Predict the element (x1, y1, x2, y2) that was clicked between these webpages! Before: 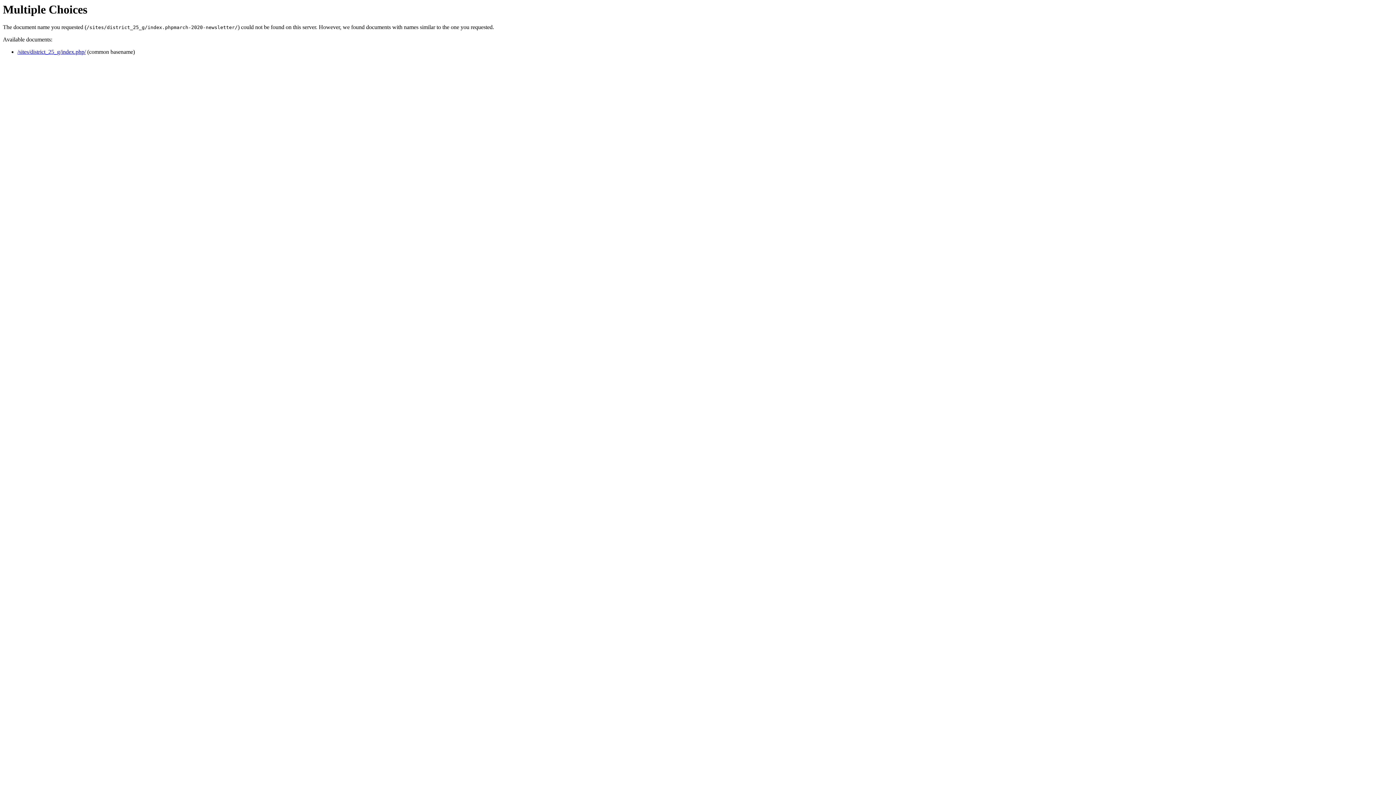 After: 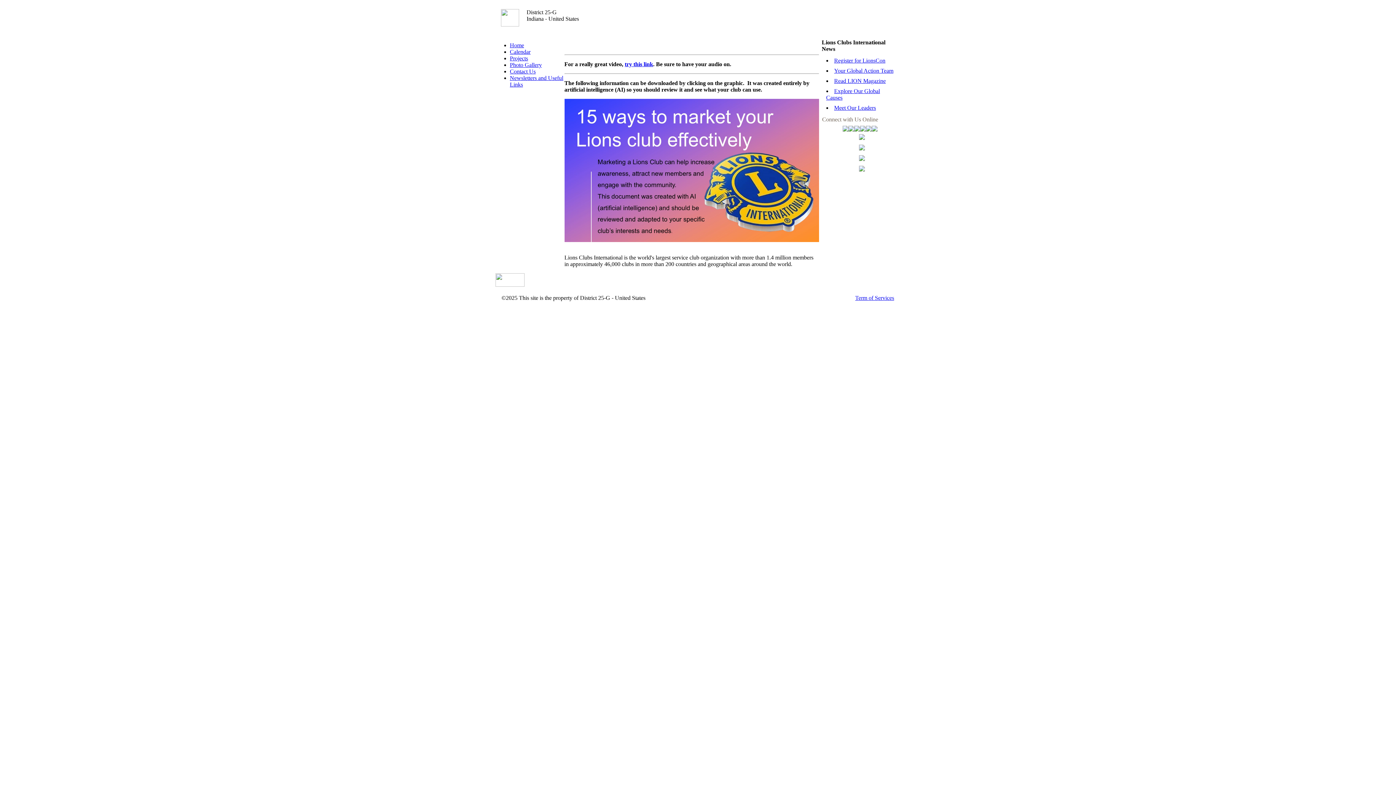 Action: label: /sites/district_25_g/index.php/ bbox: (17, 48, 85, 55)